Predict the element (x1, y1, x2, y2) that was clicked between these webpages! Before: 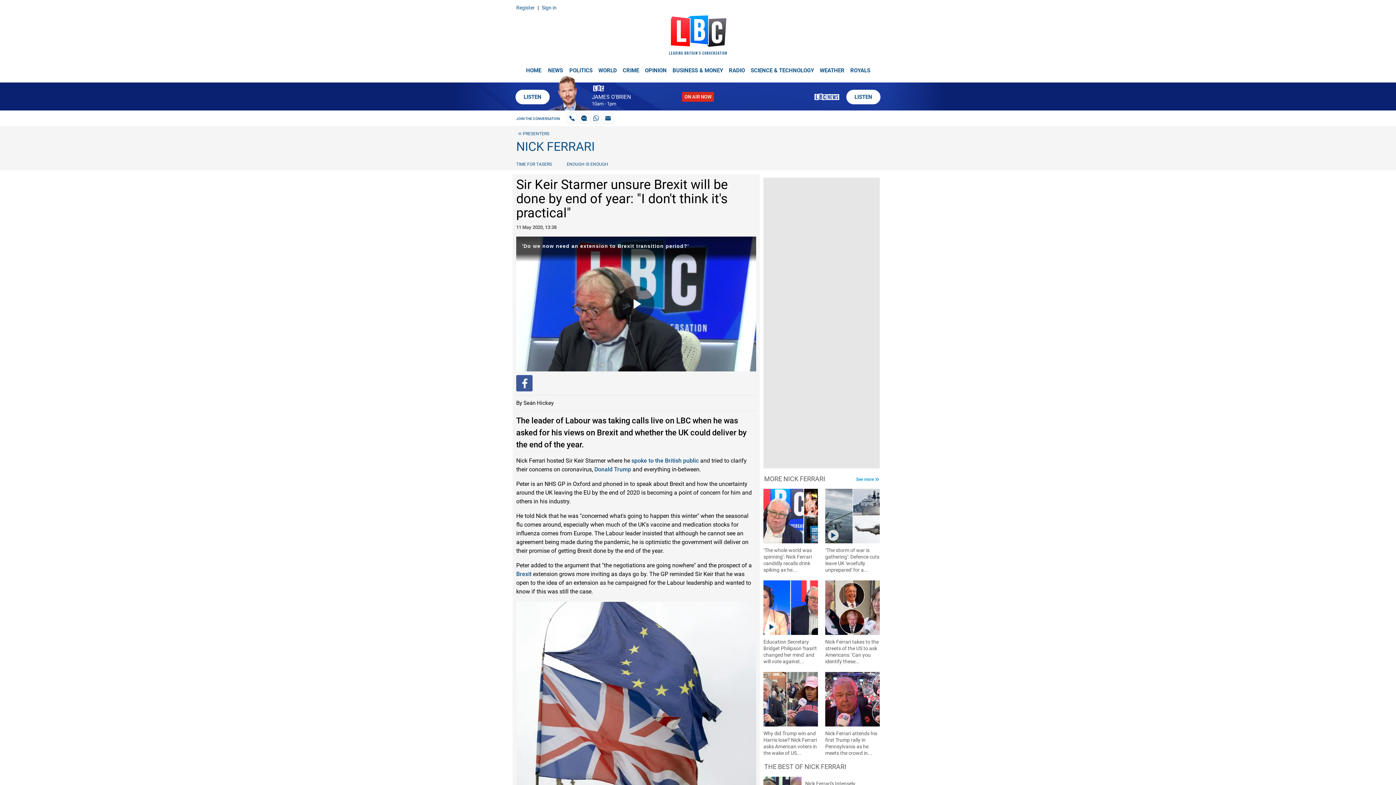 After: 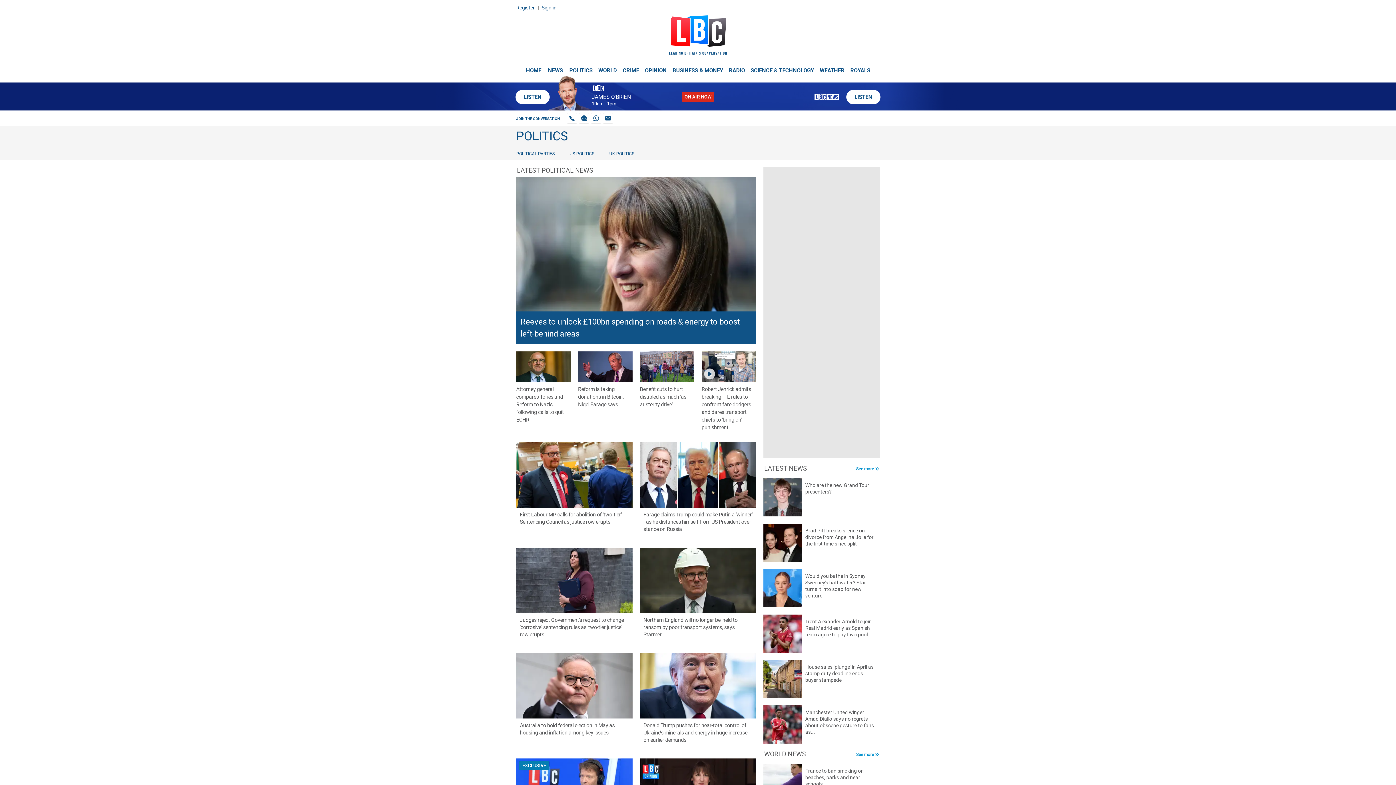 Action: label: POLITICS bbox: (566, 60, 595, 74)